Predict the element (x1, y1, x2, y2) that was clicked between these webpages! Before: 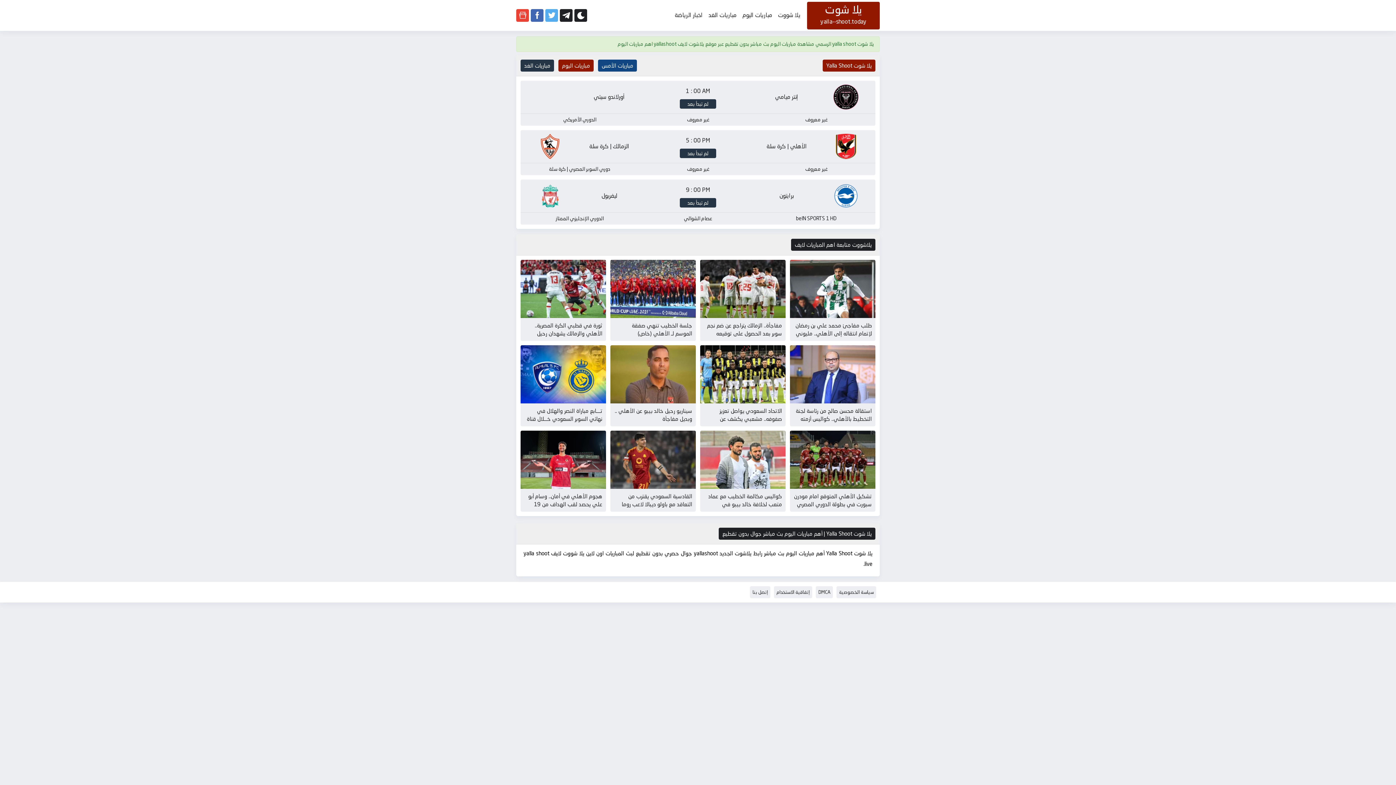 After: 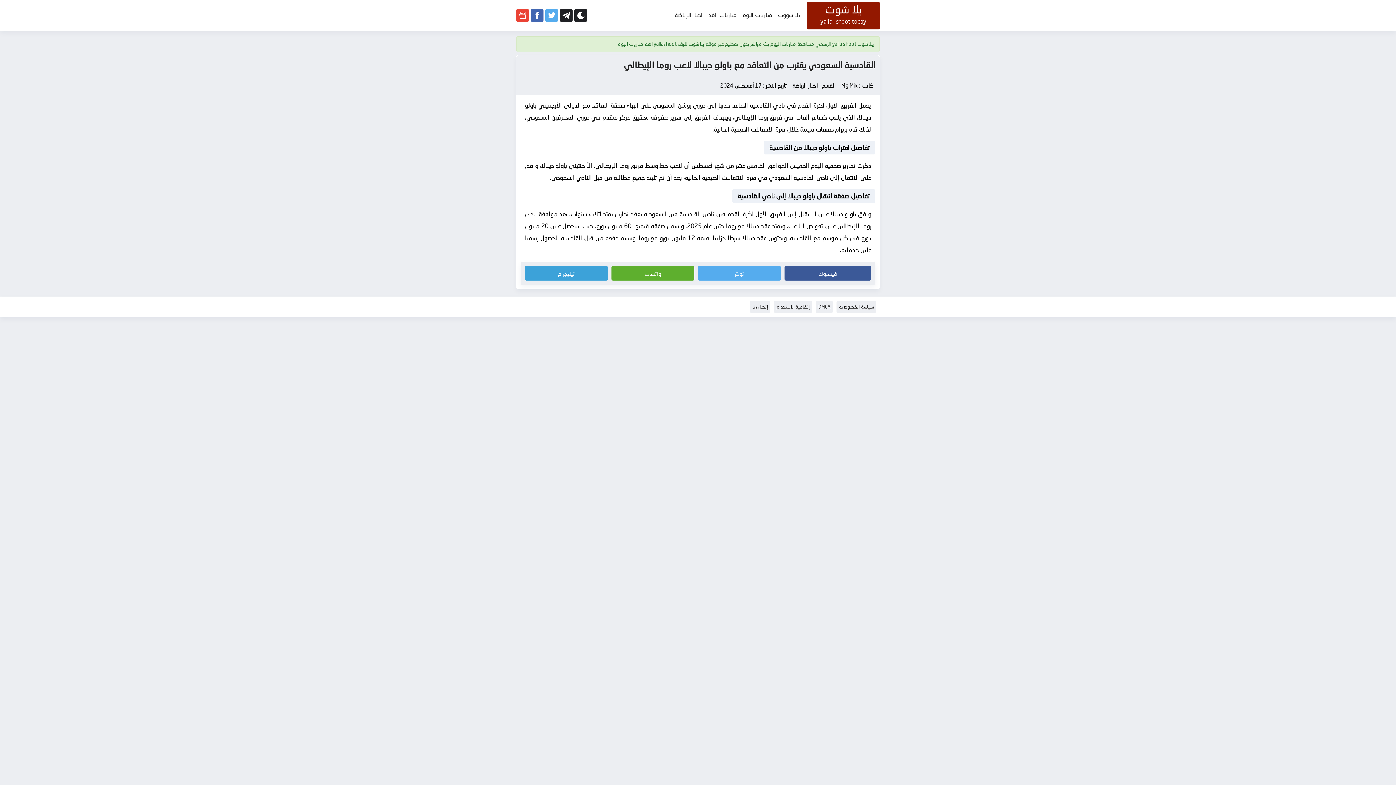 Action: bbox: (610, 430, 696, 489)